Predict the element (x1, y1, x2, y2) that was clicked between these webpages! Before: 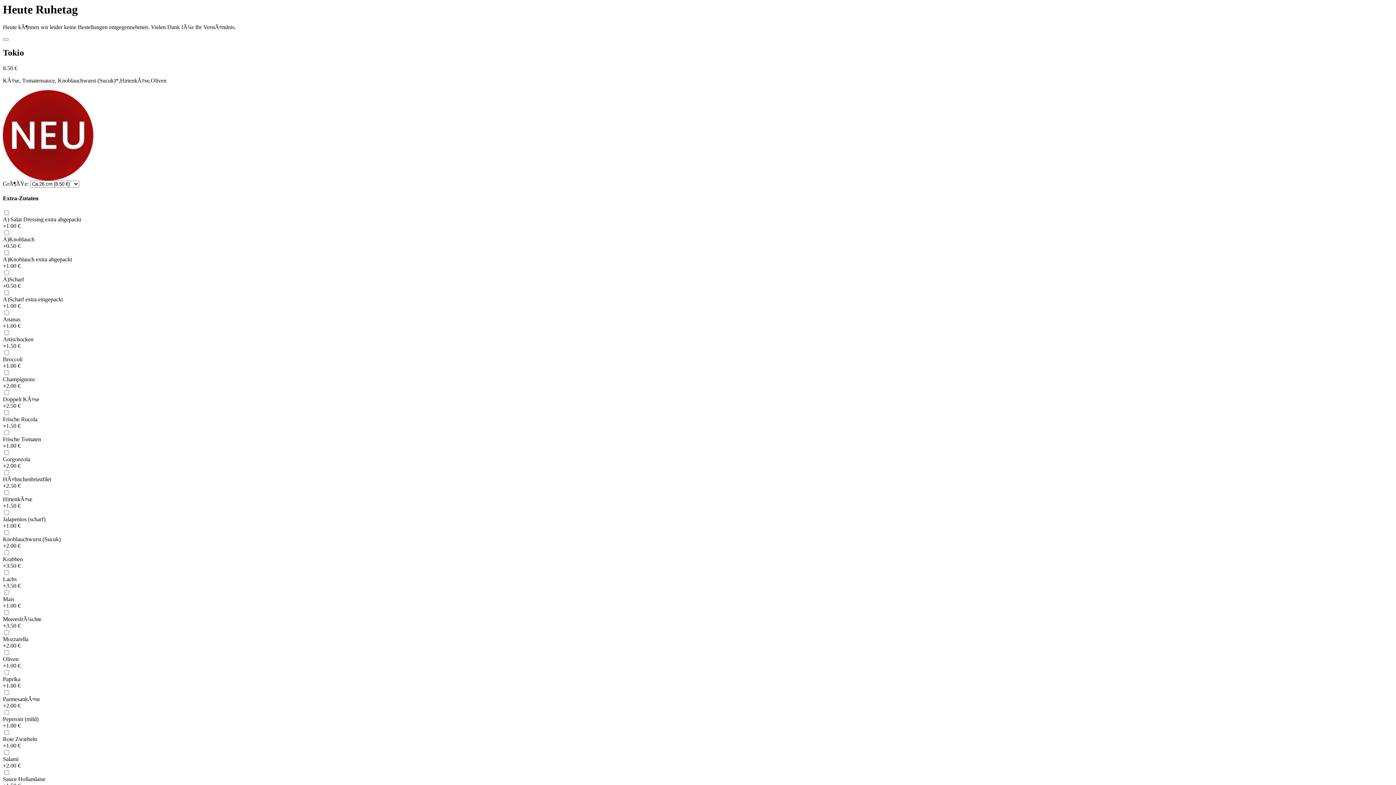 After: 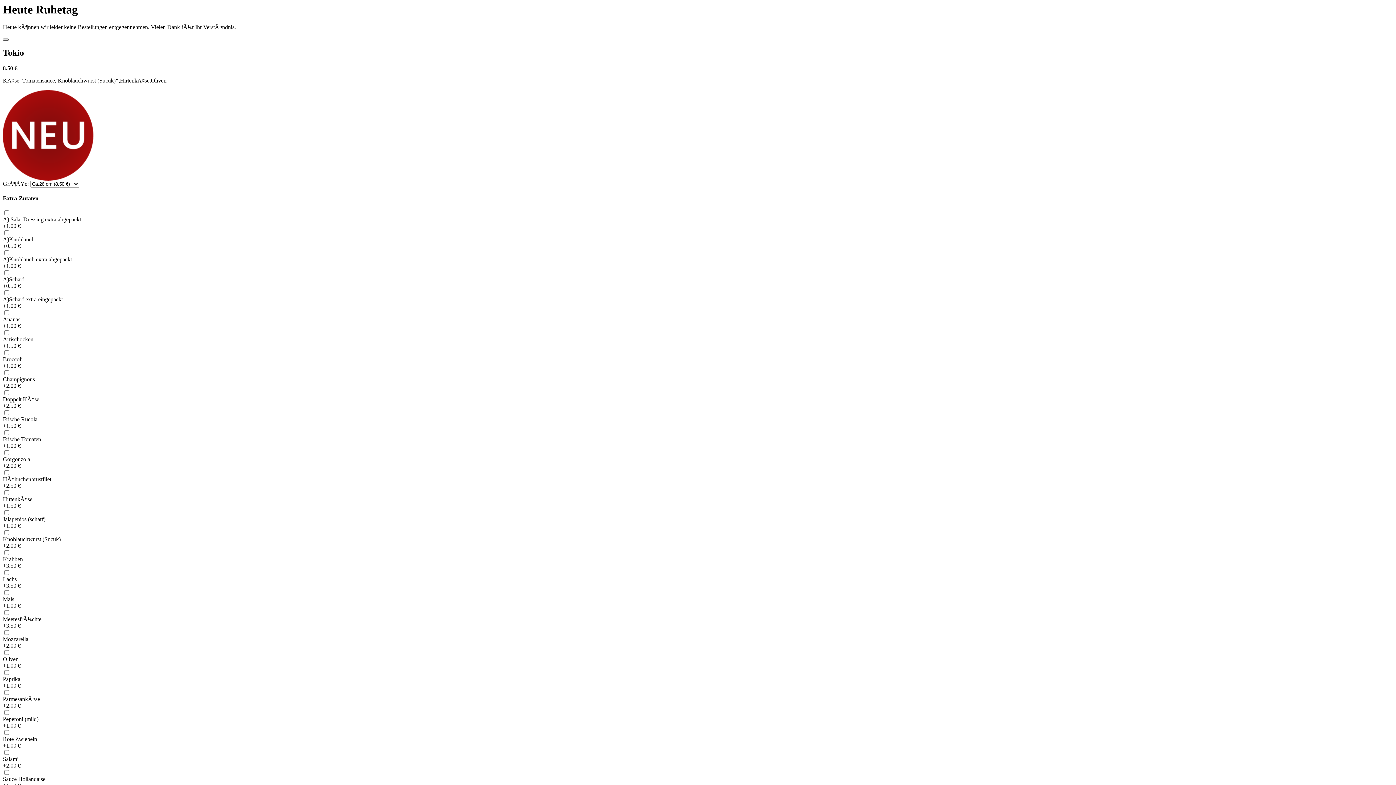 Action: bbox: (2, 38, 8, 40) label: Close